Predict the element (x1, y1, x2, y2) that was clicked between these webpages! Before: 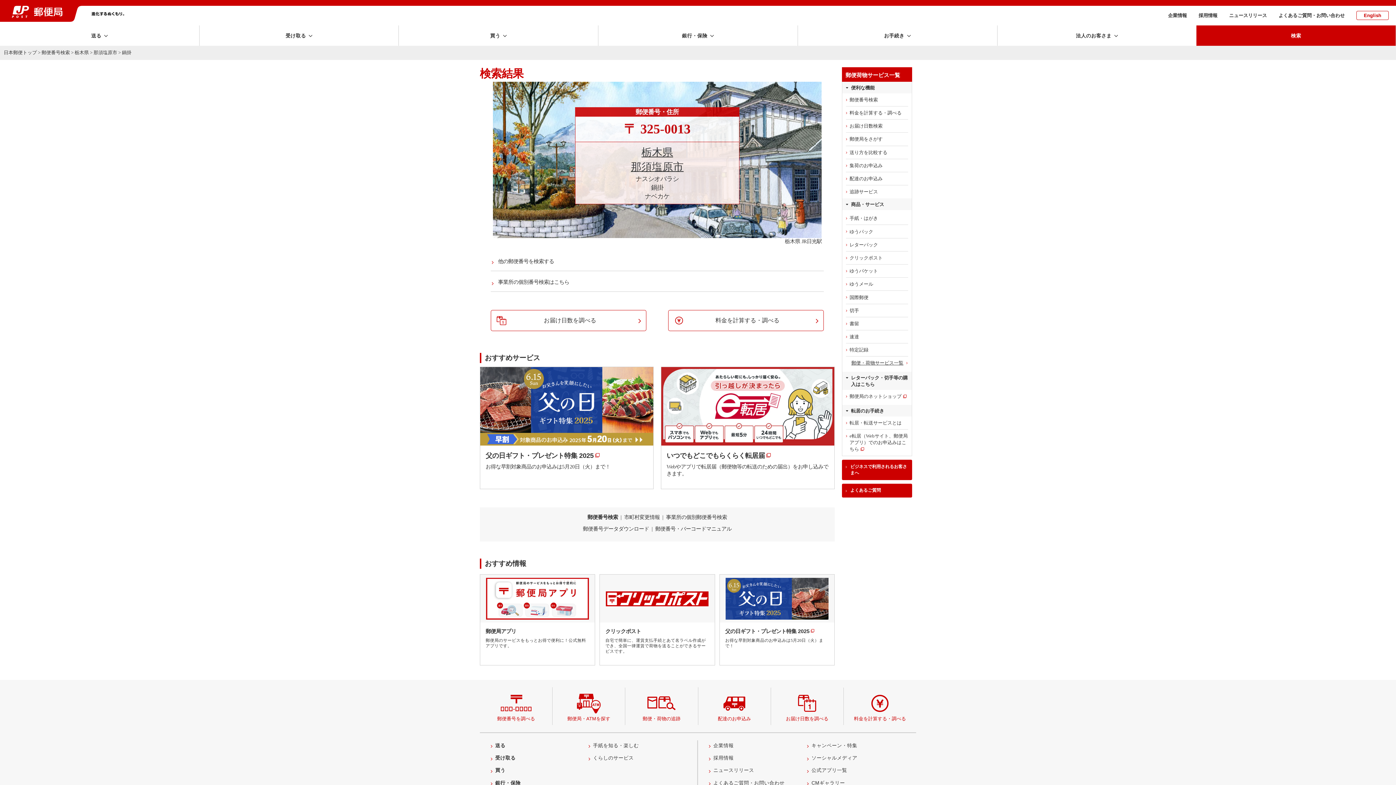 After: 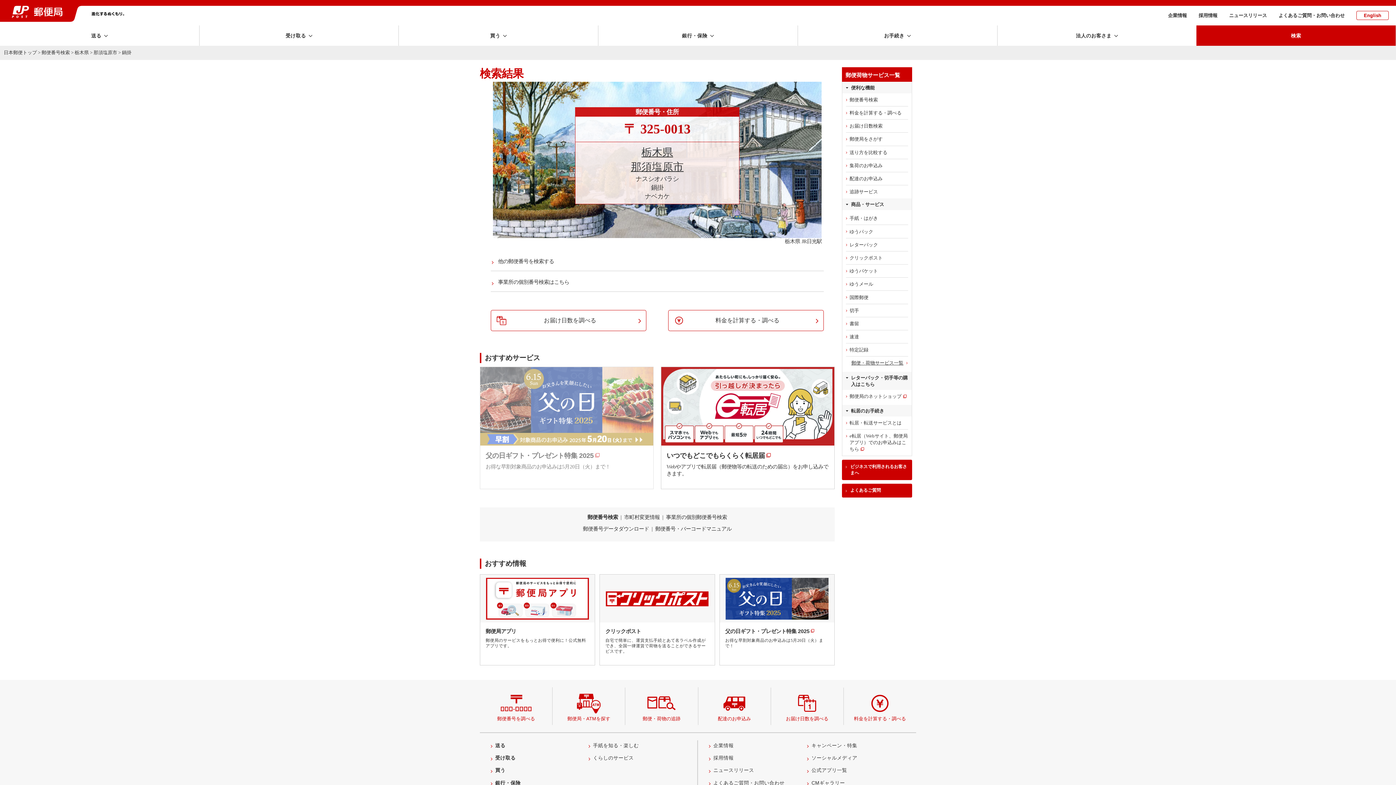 Action: label: 父の日ギフト・プレゼント特集 2025

お得な早割対象商品のお申込みは5月20日（火）まで！ bbox: (480, 366, 653, 489)